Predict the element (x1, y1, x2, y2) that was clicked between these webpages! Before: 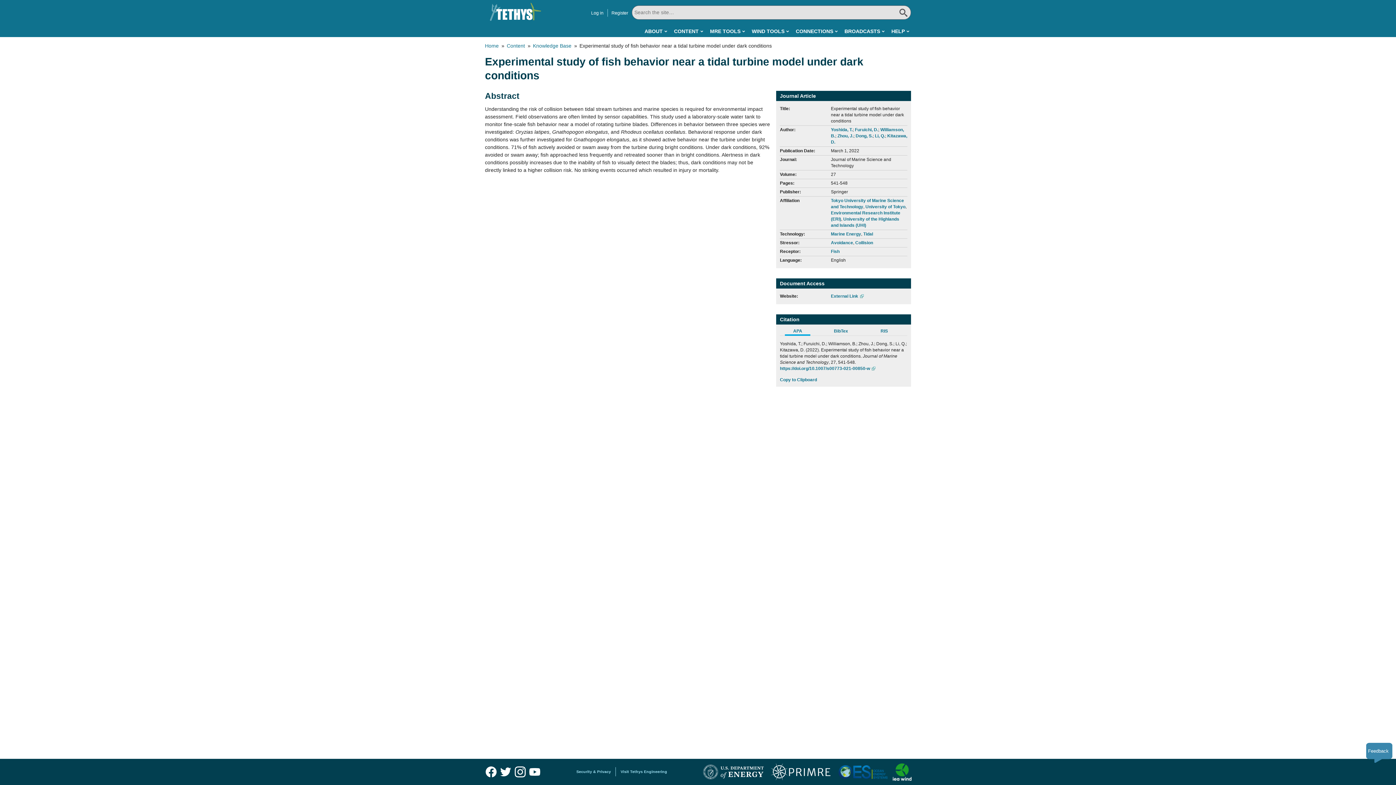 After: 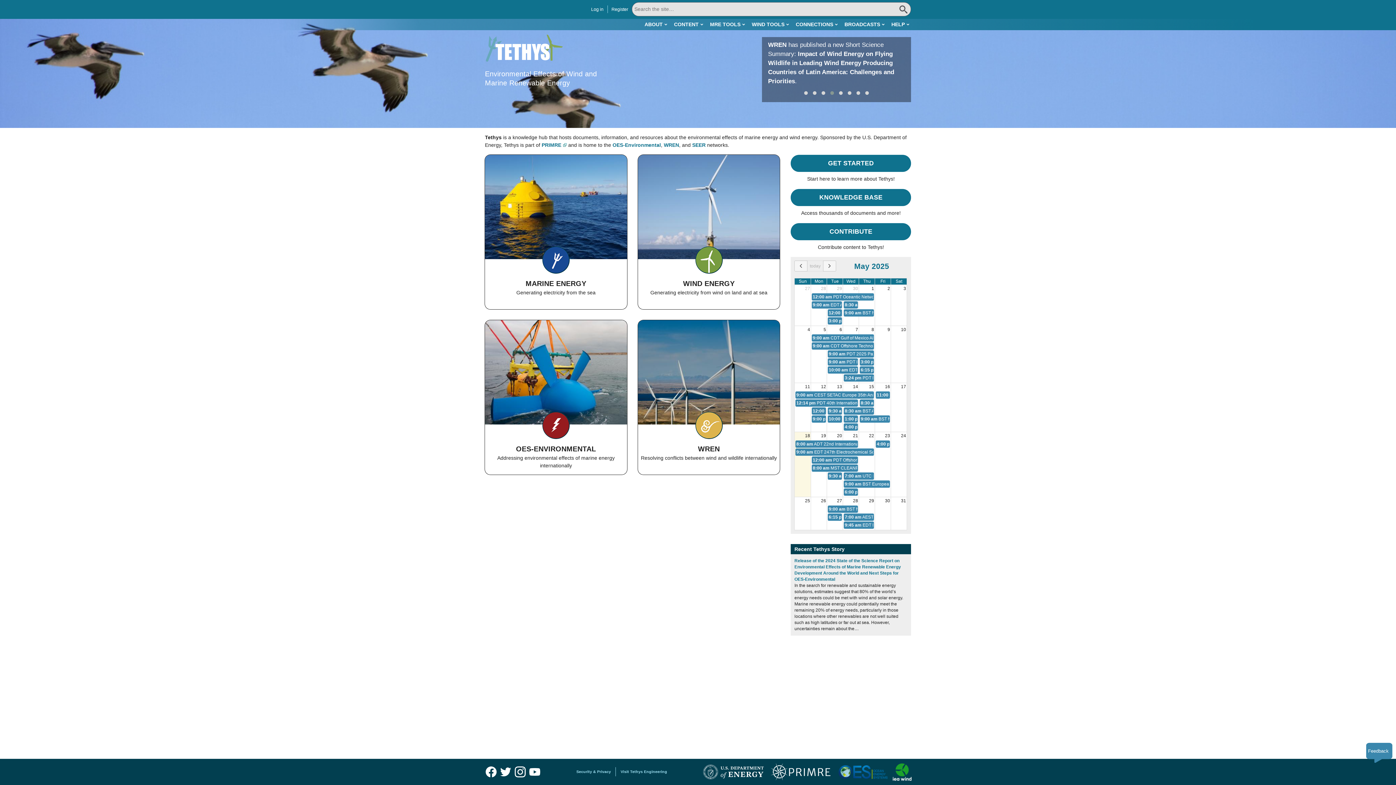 Action: bbox: (485, 1, 541, 21)